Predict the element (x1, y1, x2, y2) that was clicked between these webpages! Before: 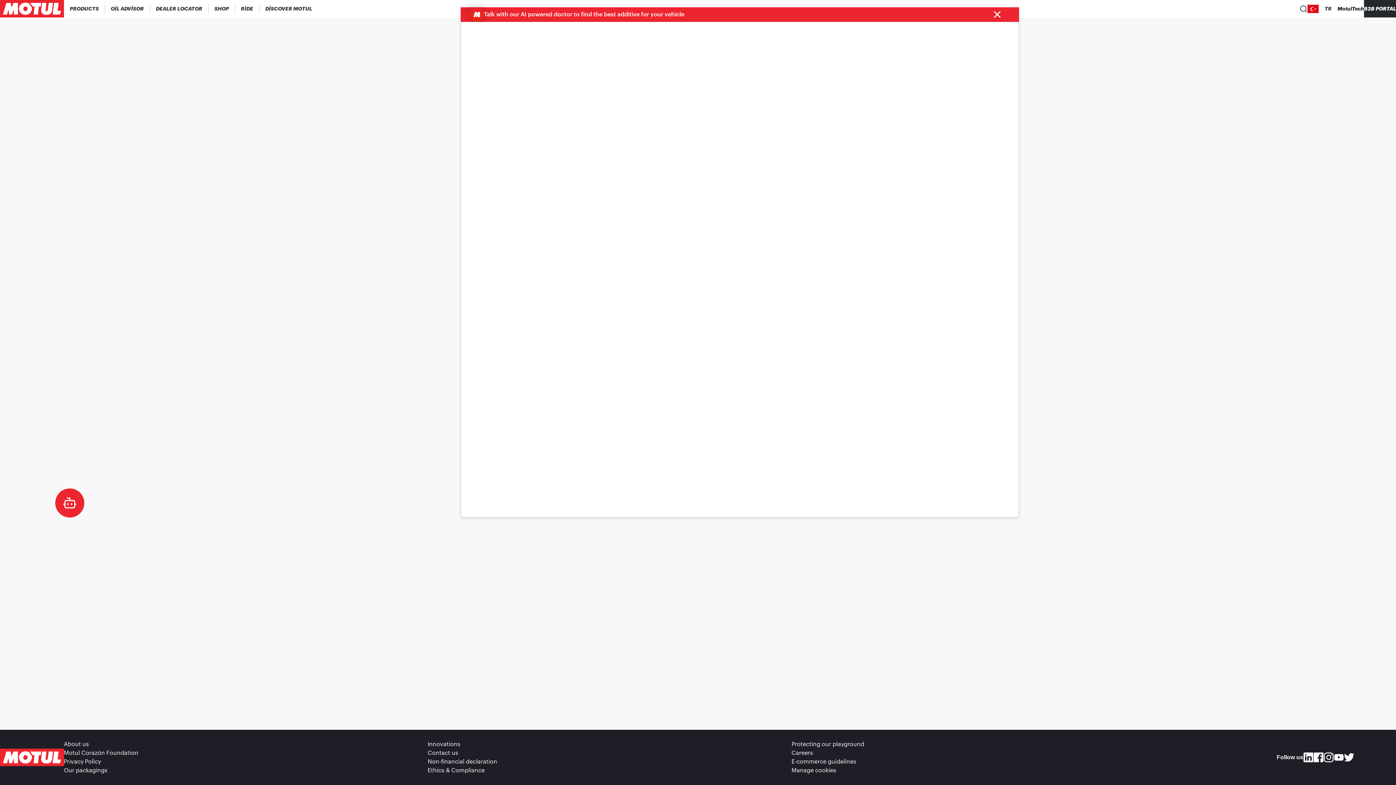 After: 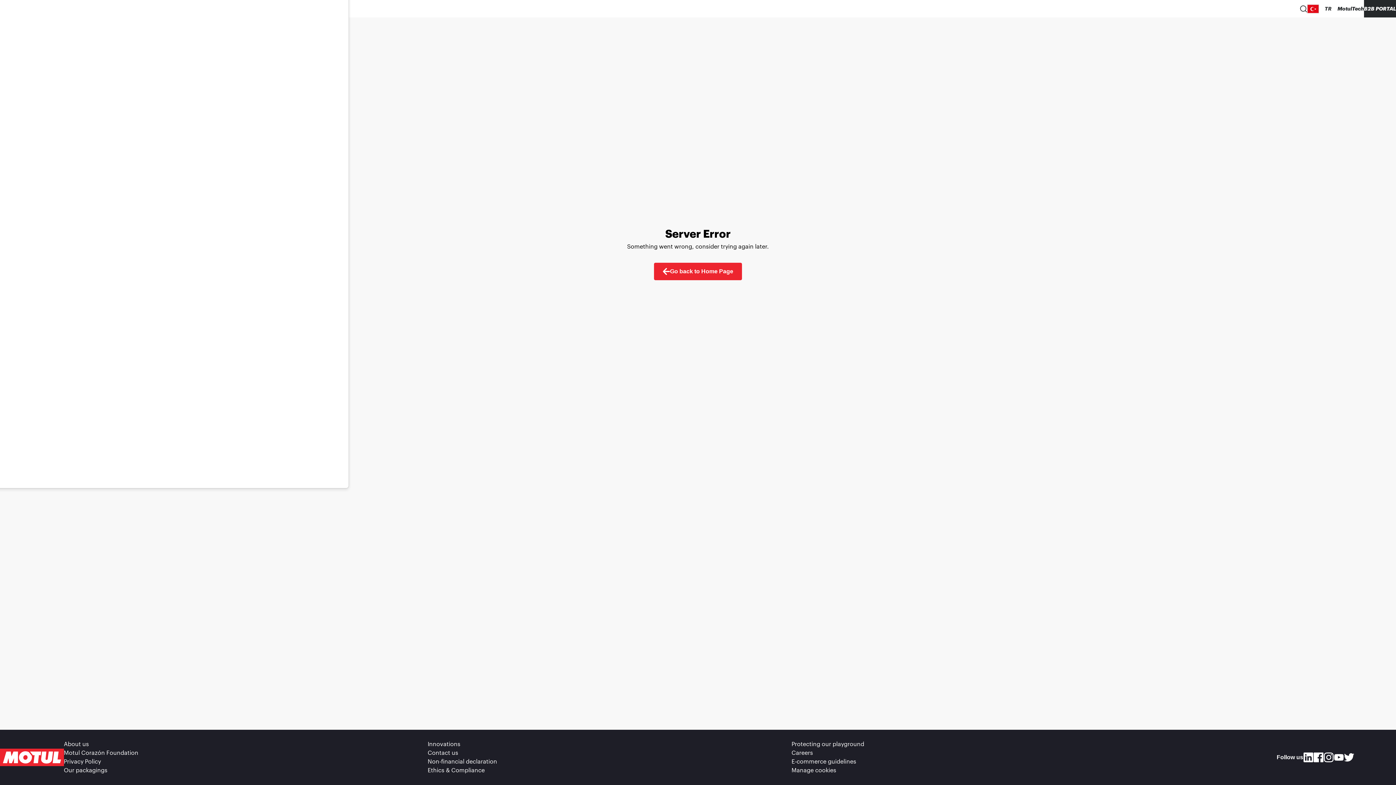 Action: bbox: (55, 488, 84, 517) label: doc-motul